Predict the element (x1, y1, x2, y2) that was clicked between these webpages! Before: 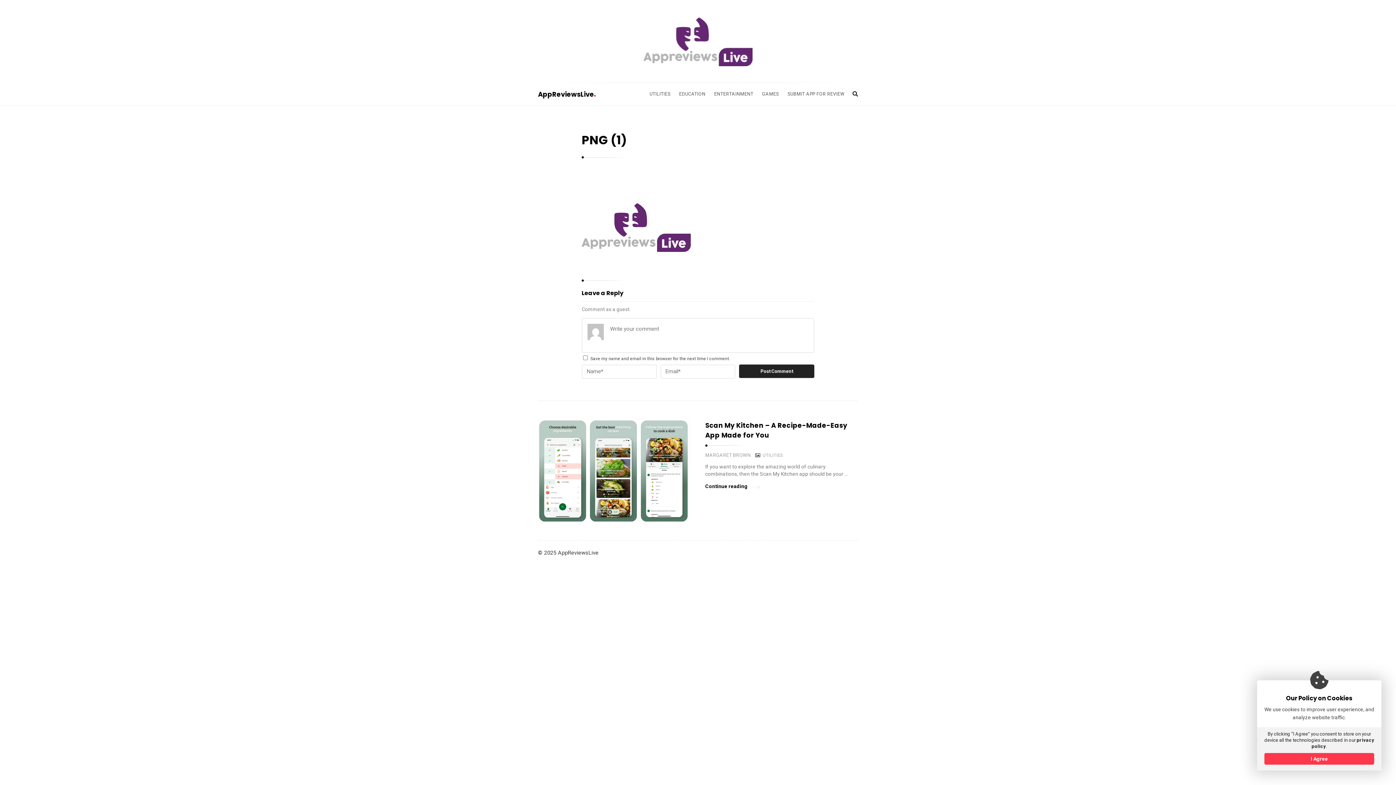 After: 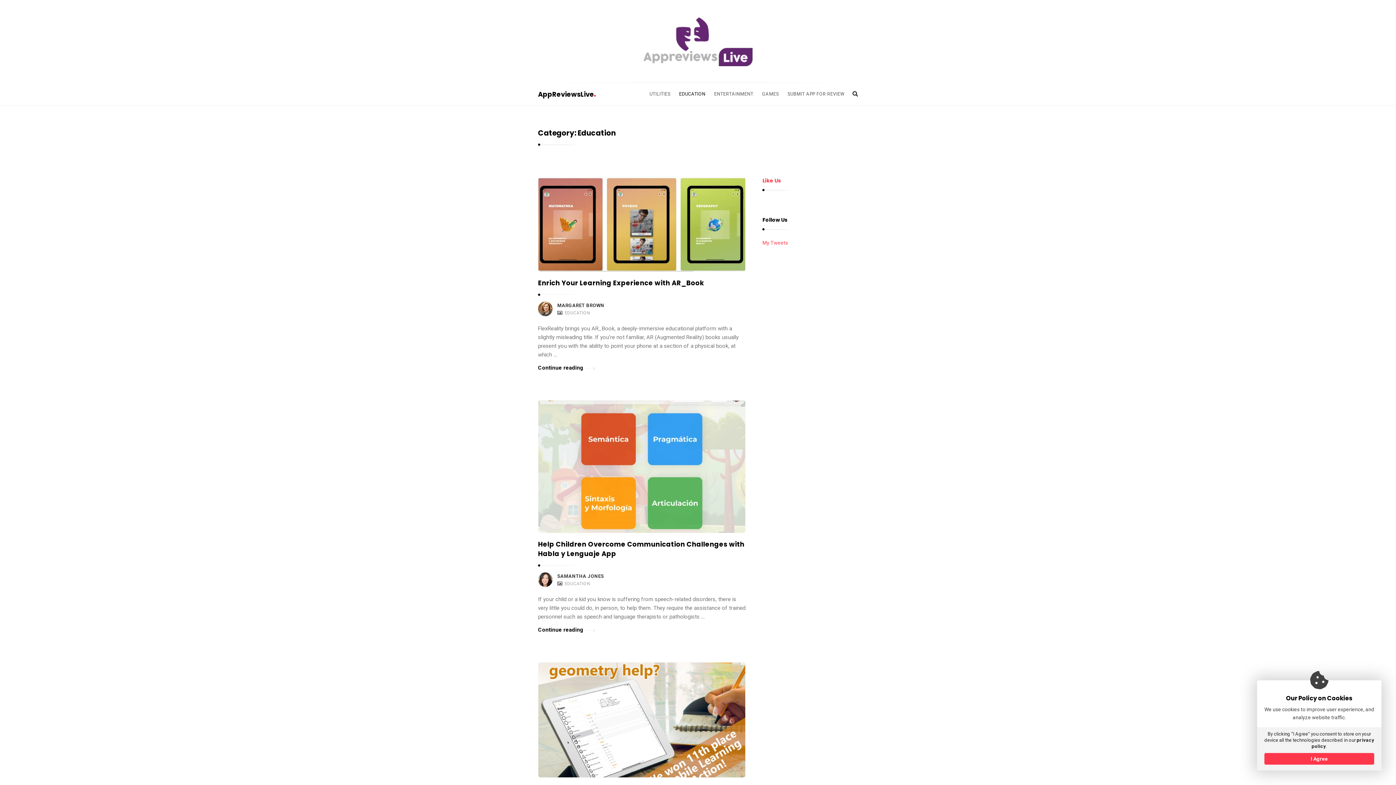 Action: bbox: (674, 86, 710, 101) label: EDUCATION